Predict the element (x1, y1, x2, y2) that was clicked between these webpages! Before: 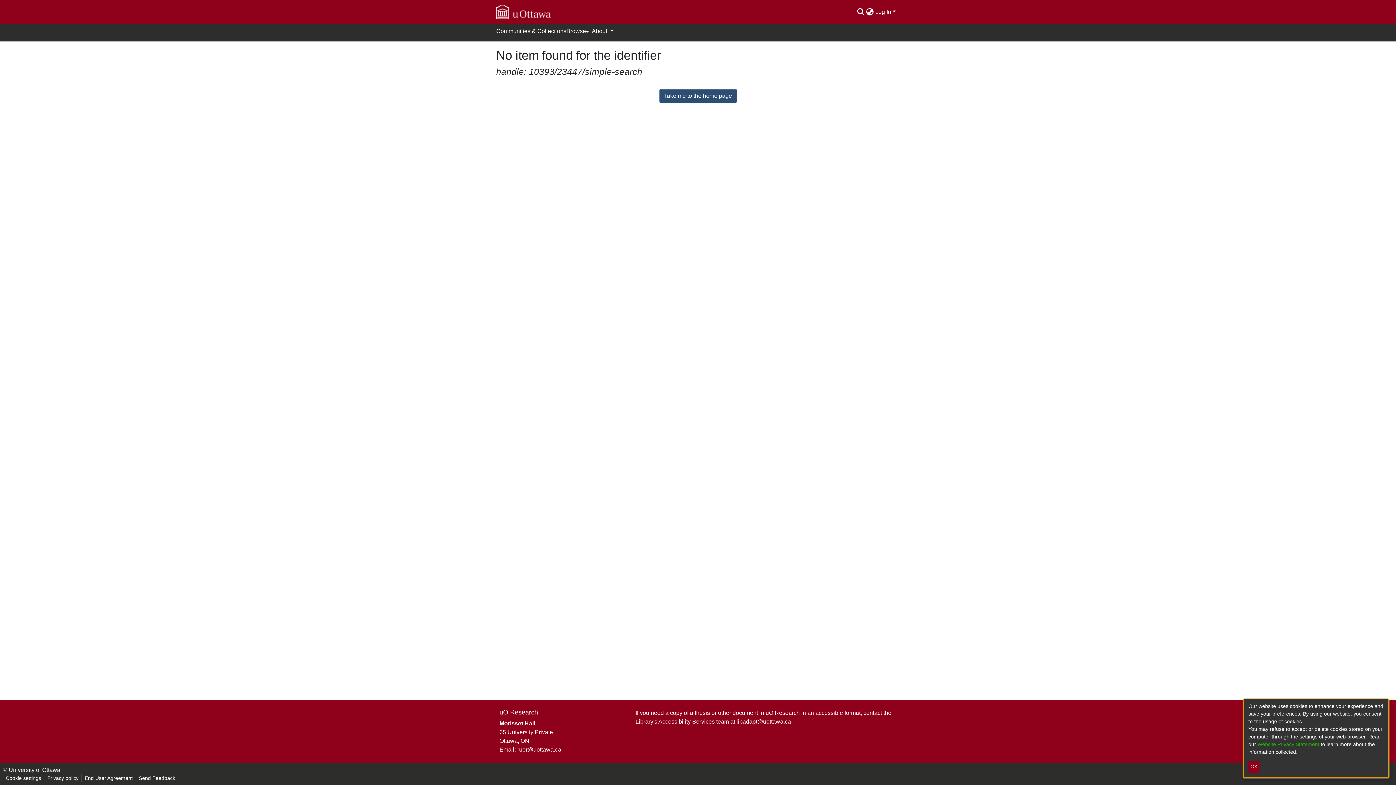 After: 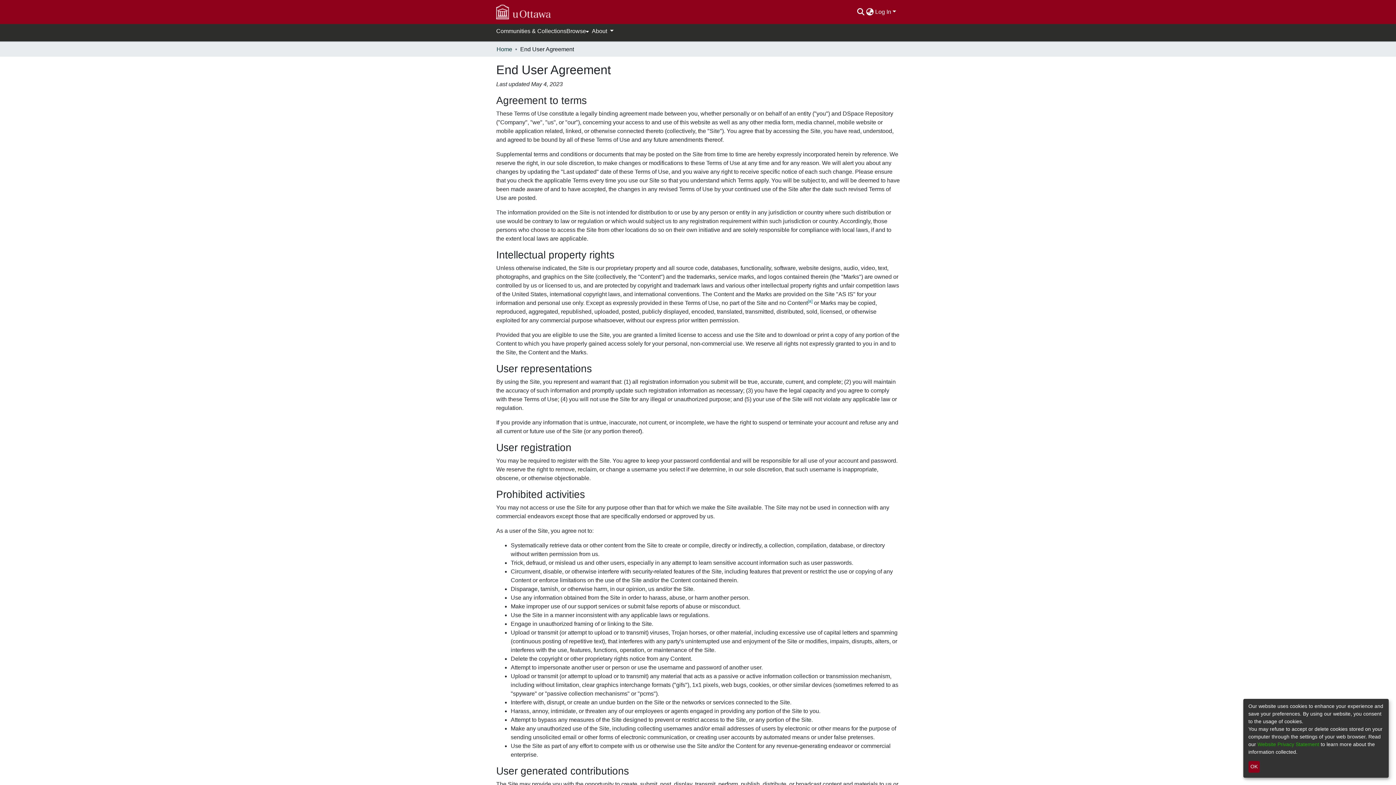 Action: bbox: (81, 774, 135, 782) label: End User Agreement